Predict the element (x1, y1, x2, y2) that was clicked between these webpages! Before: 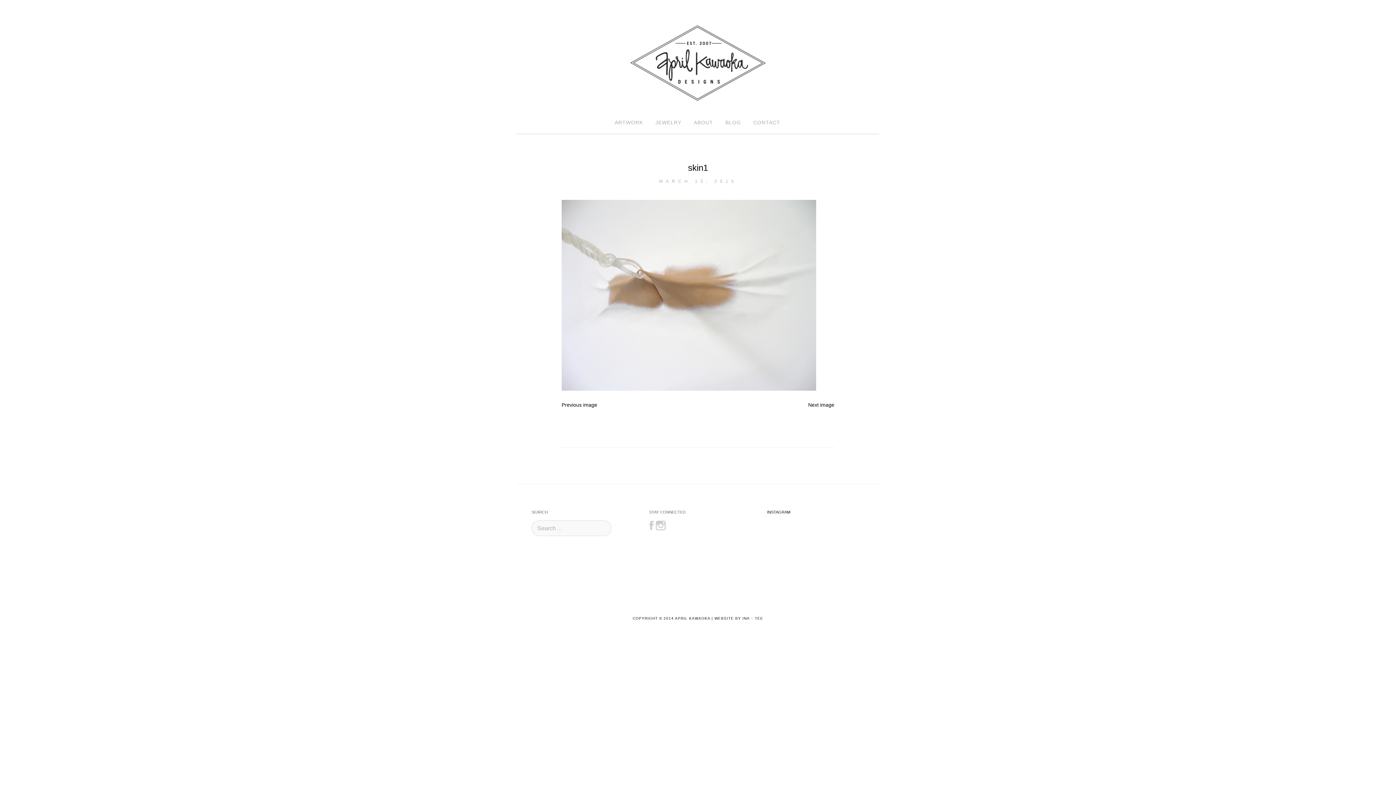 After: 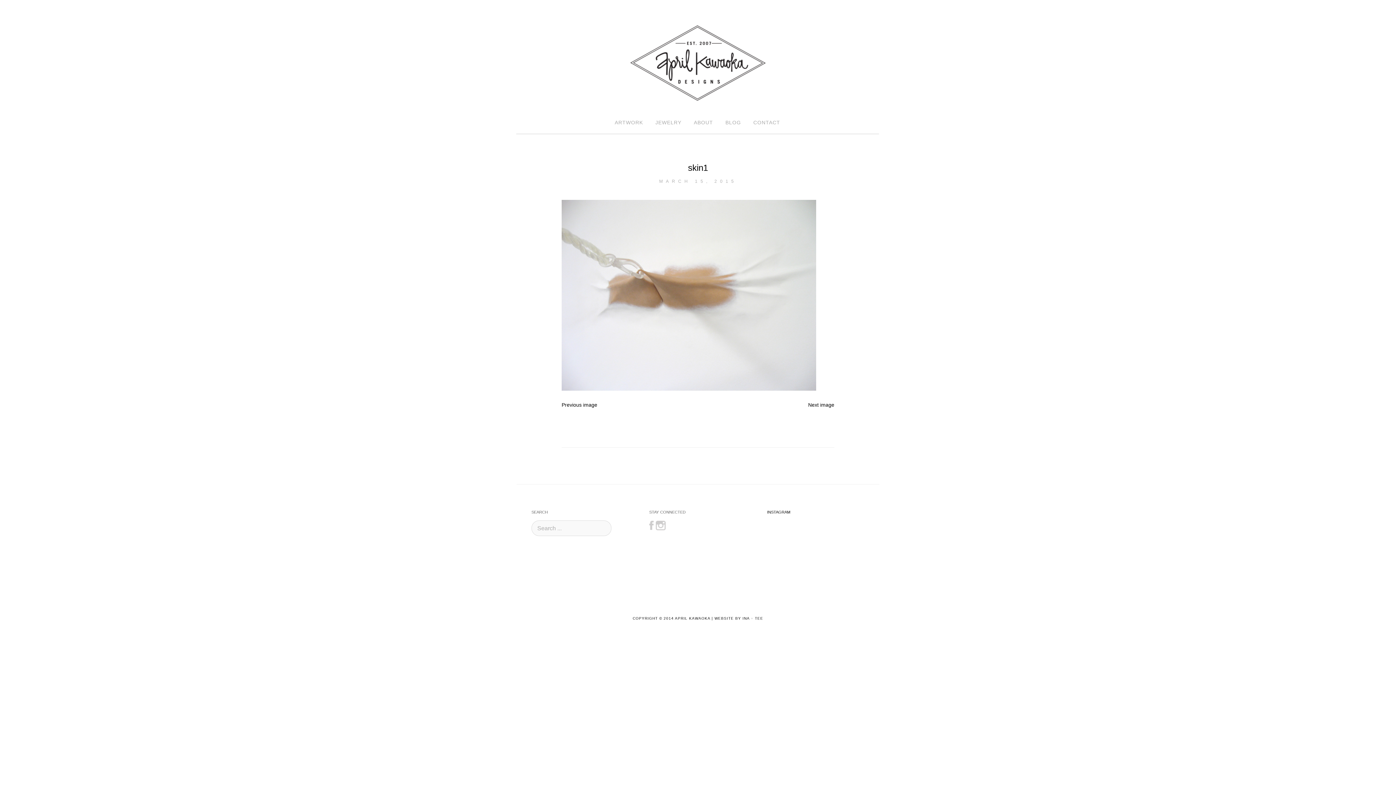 Action: label: skin1 bbox: (688, 162, 708, 172)